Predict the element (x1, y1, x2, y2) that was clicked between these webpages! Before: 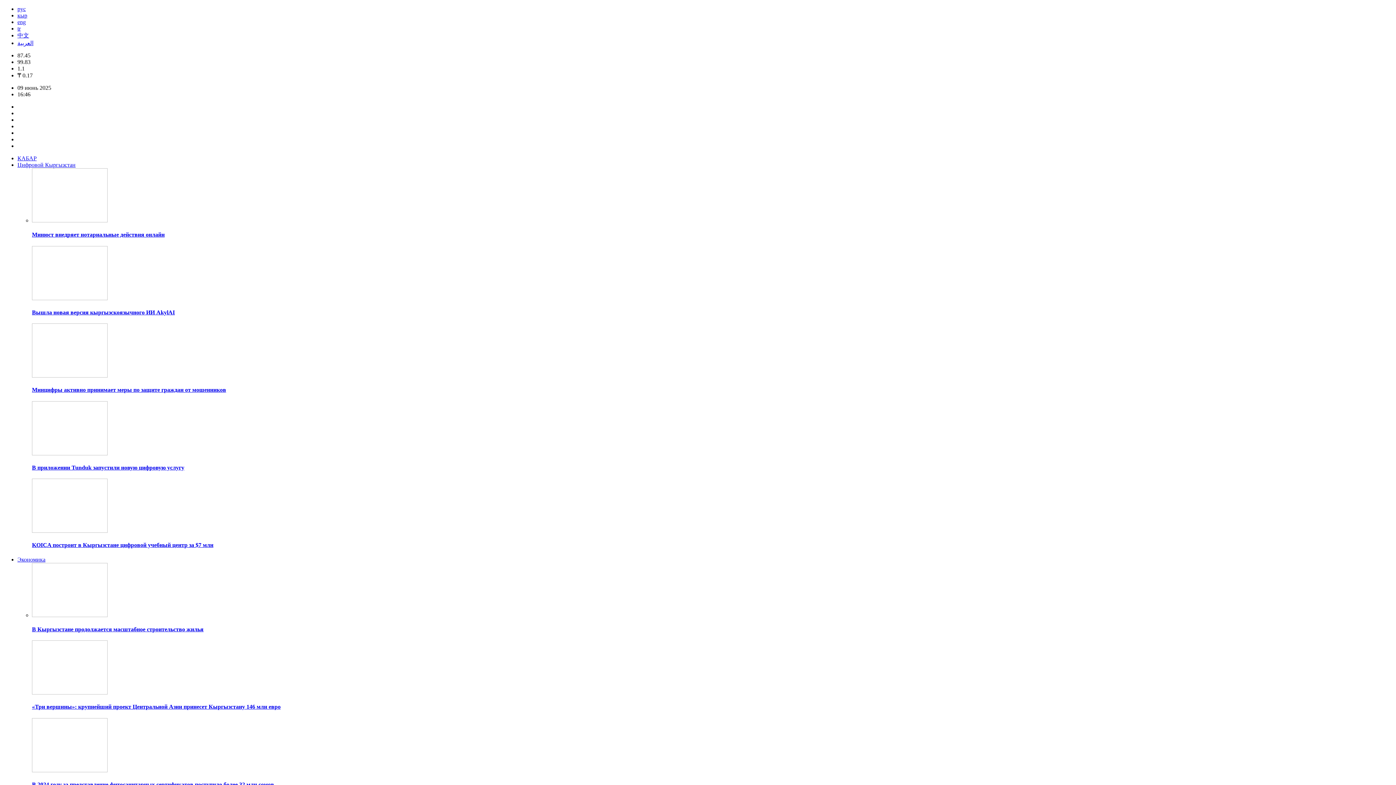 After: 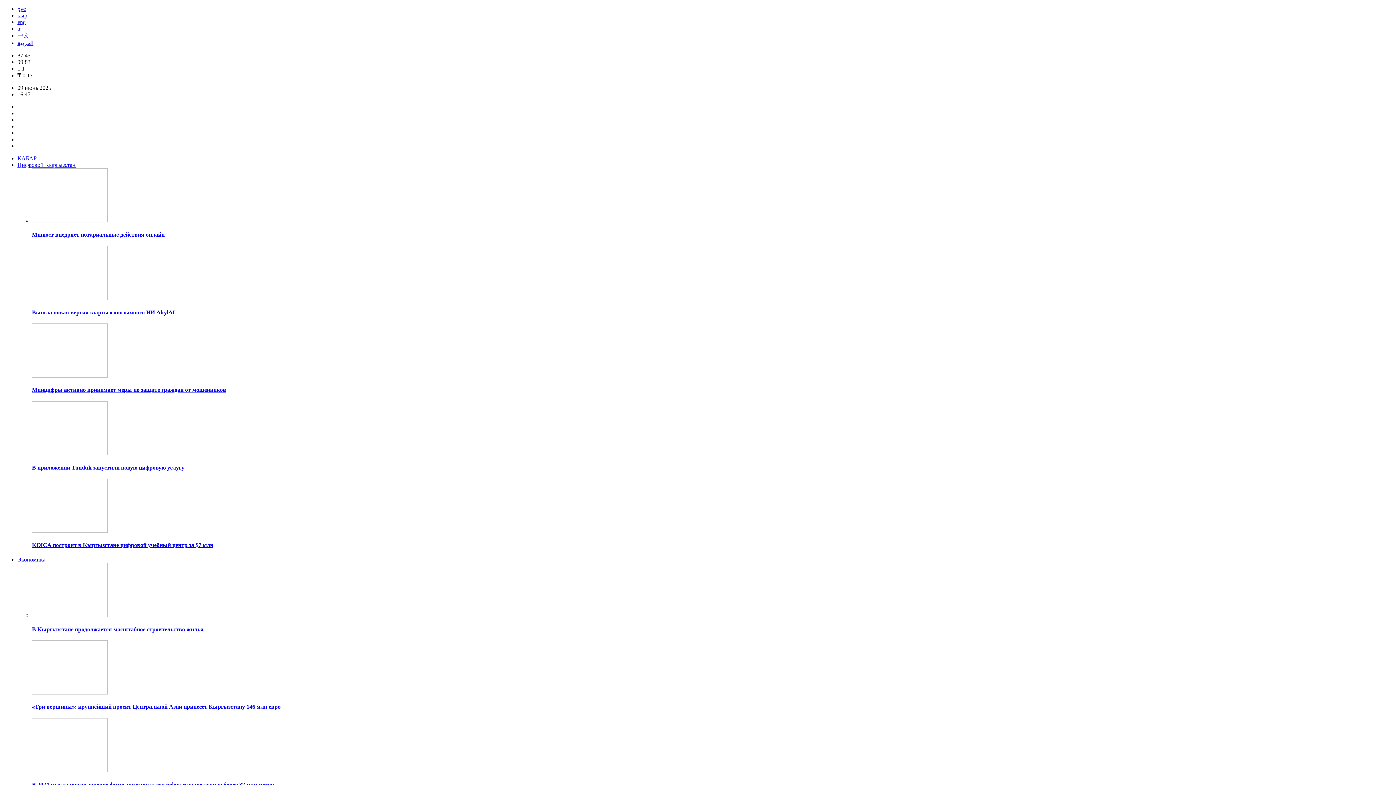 Action: label: рус bbox: (17, 5, 25, 12)